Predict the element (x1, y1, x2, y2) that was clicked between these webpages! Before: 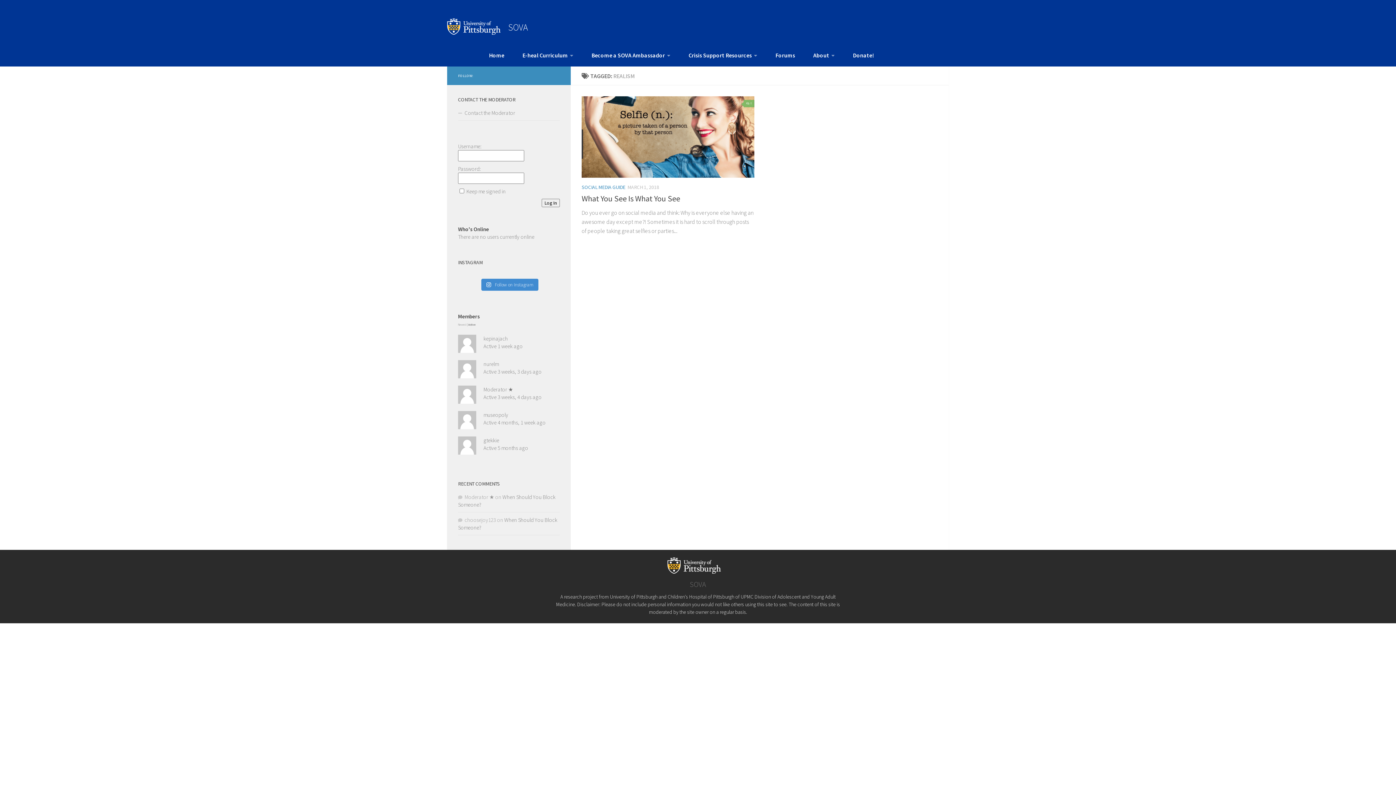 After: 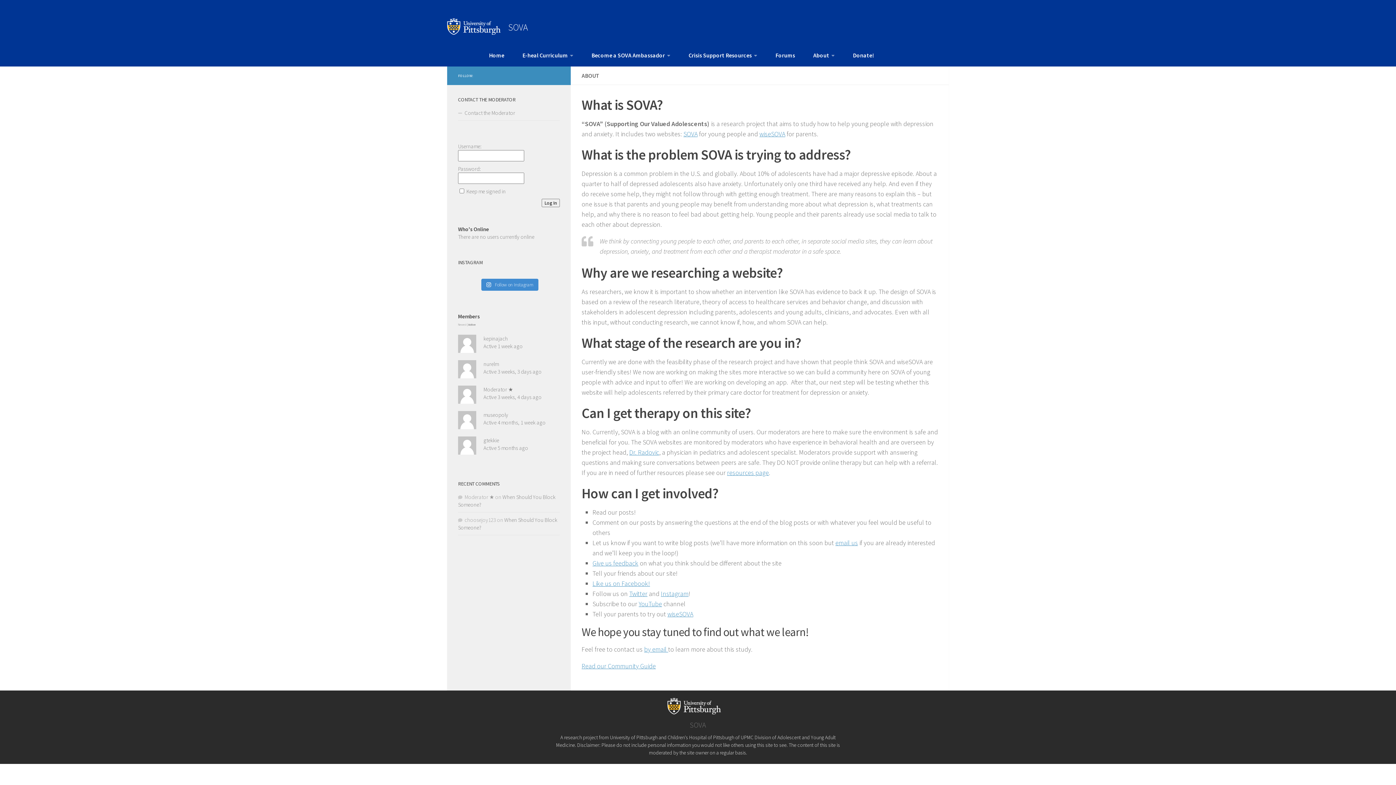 Action: label: About bbox: (809, 47, 838, 62)